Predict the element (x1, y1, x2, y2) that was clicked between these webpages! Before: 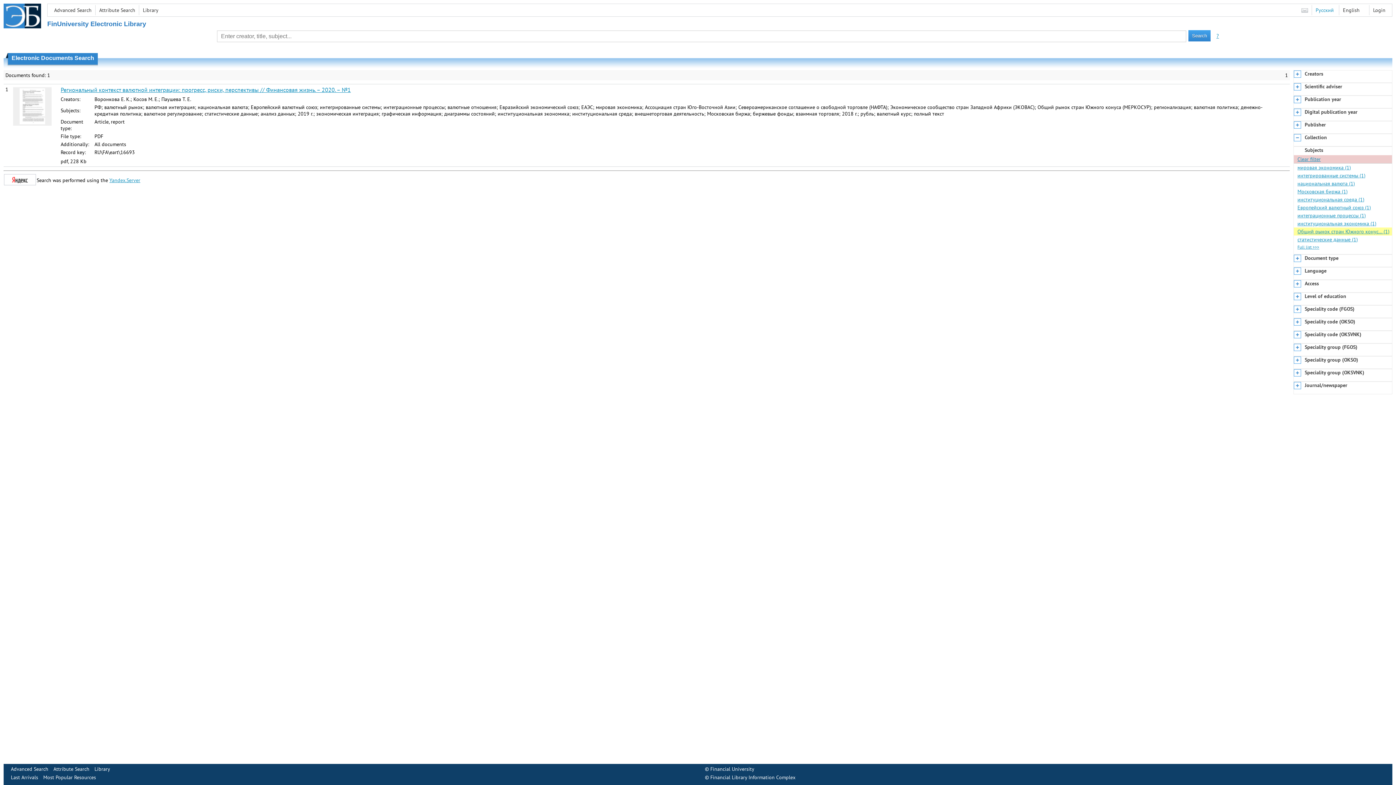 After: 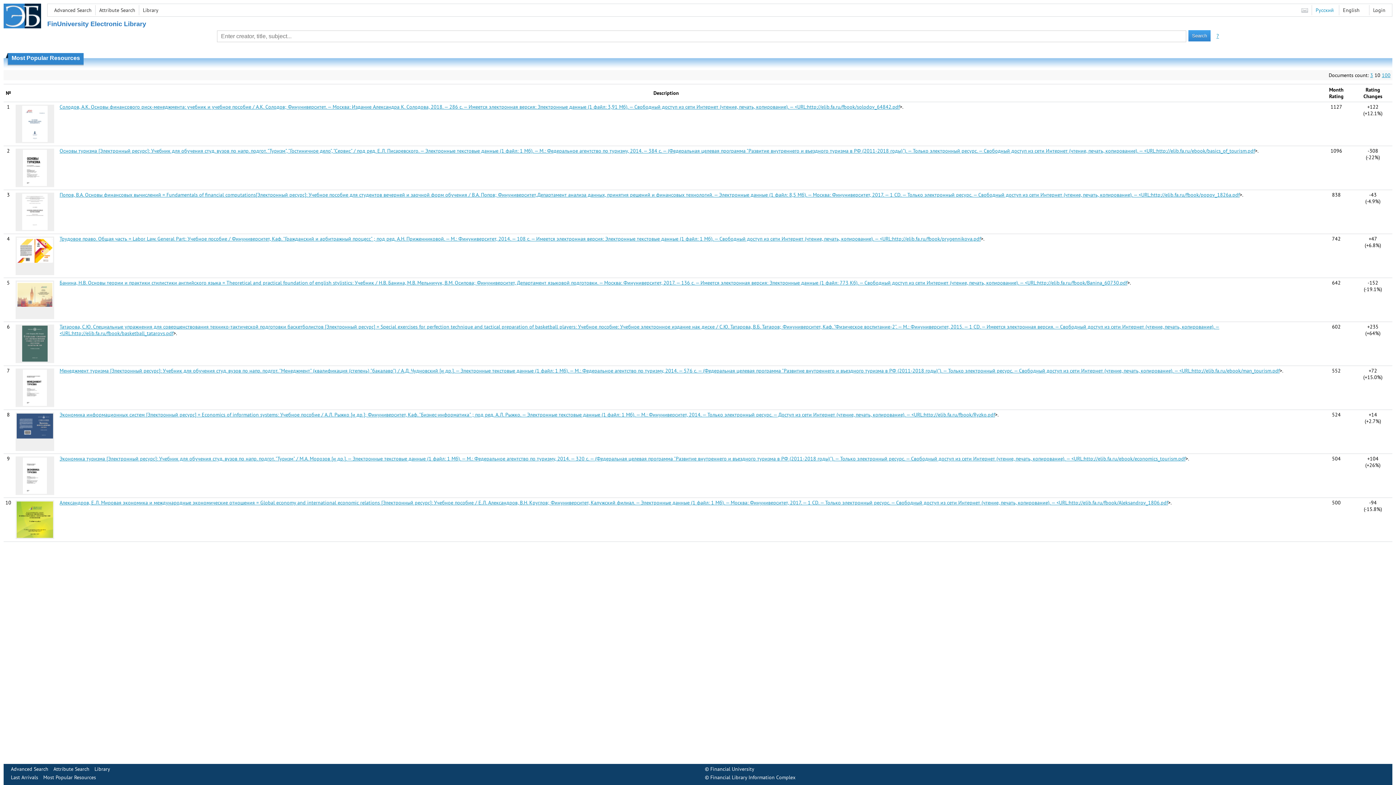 Action: label: Most Popular Resources bbox: (43, 774, 96, 781)